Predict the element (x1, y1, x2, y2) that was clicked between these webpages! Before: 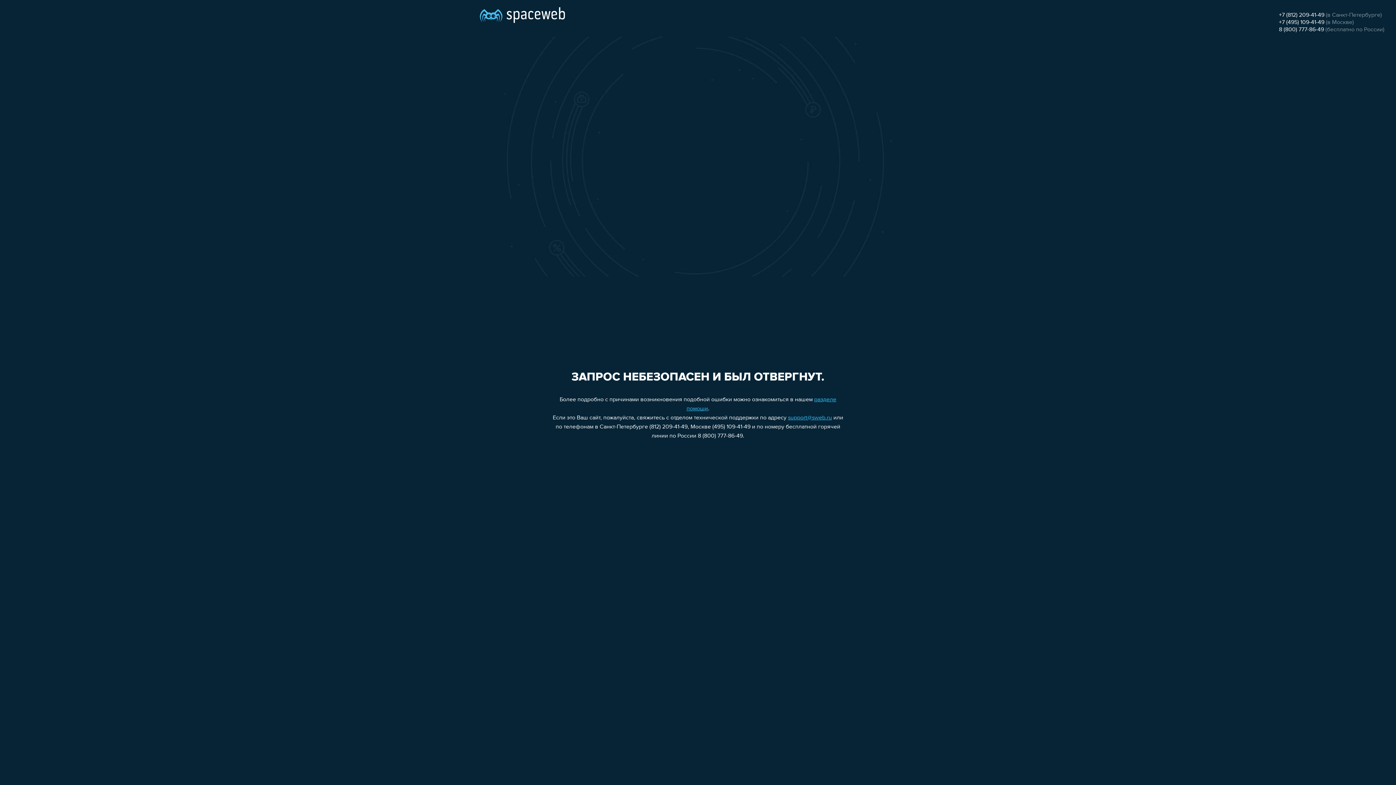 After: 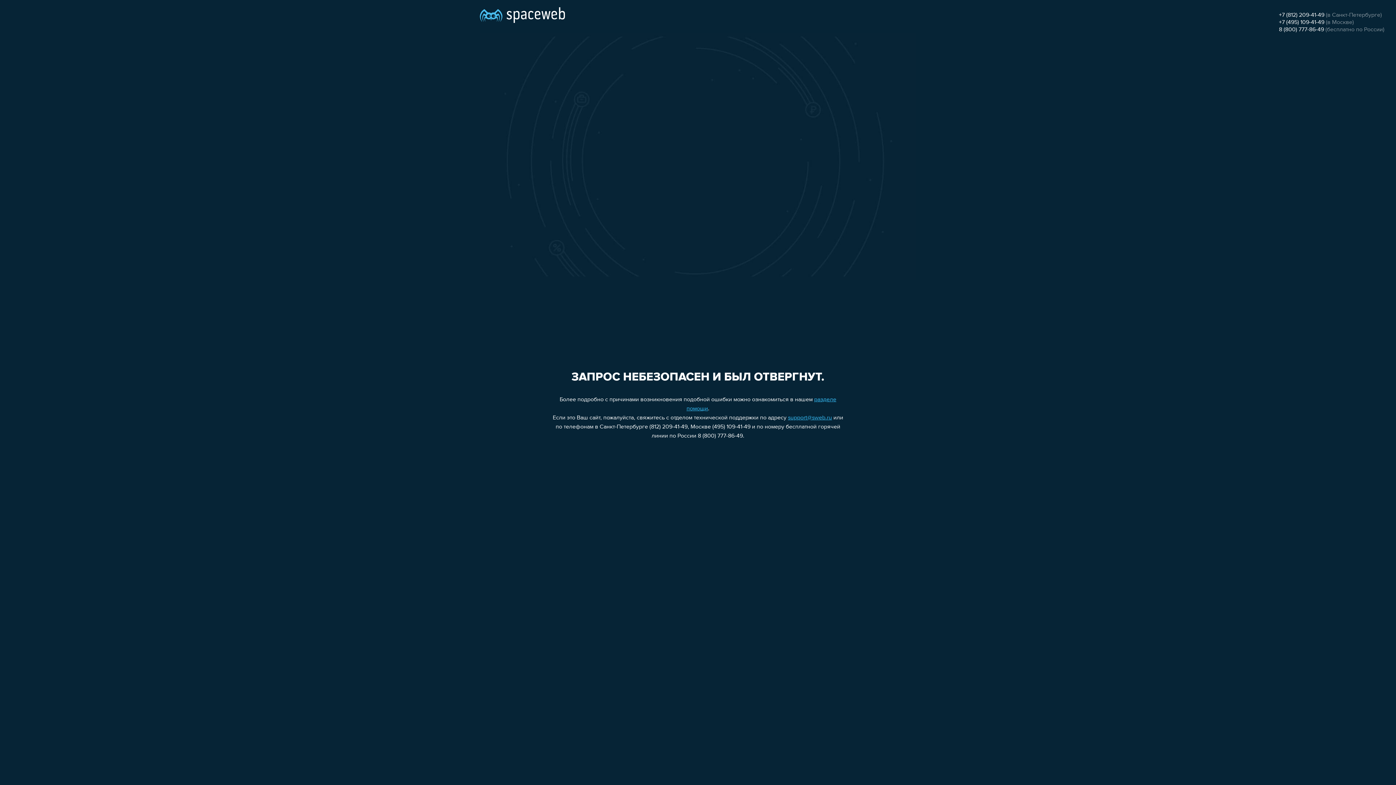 Action: label: +7 (495) 109-41-49 bbox: (1279, 19, 1324, 25)